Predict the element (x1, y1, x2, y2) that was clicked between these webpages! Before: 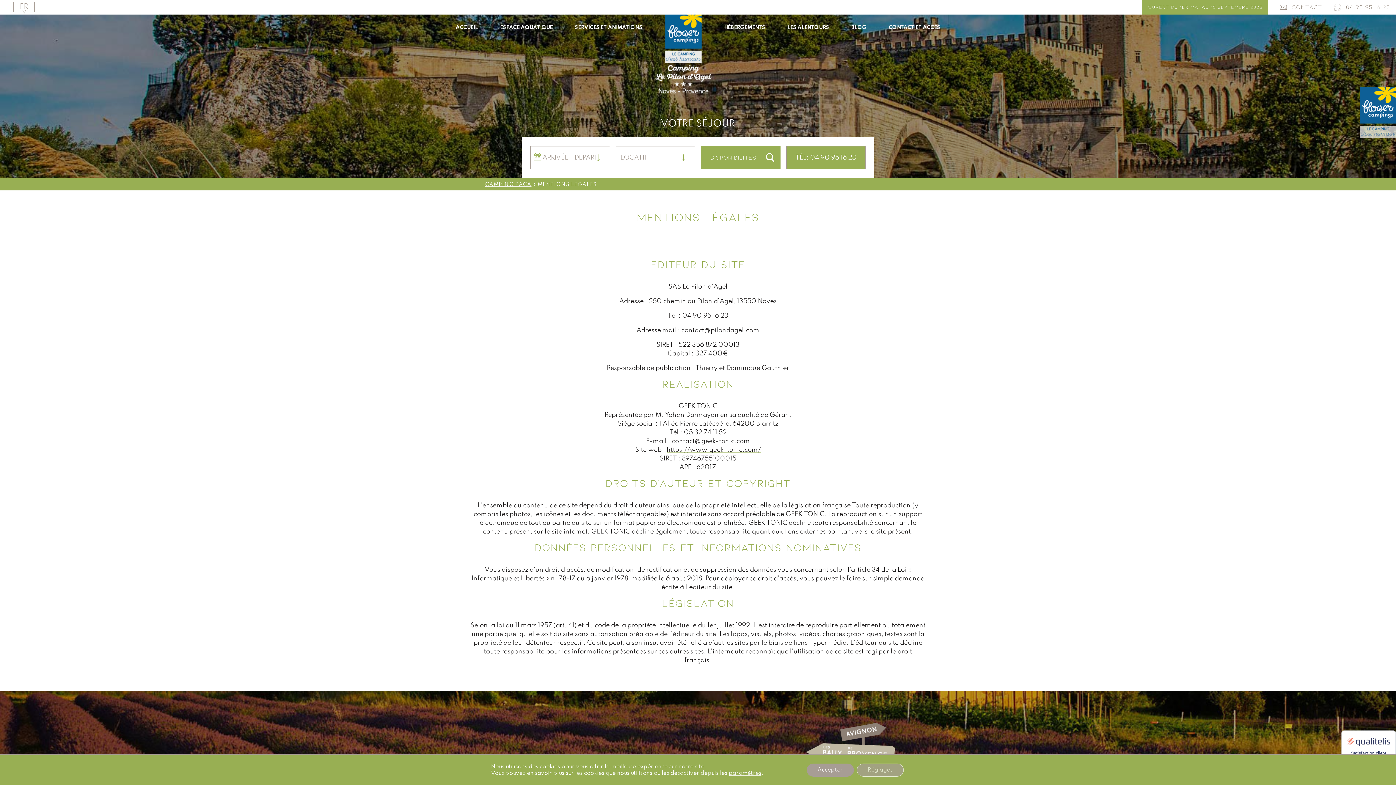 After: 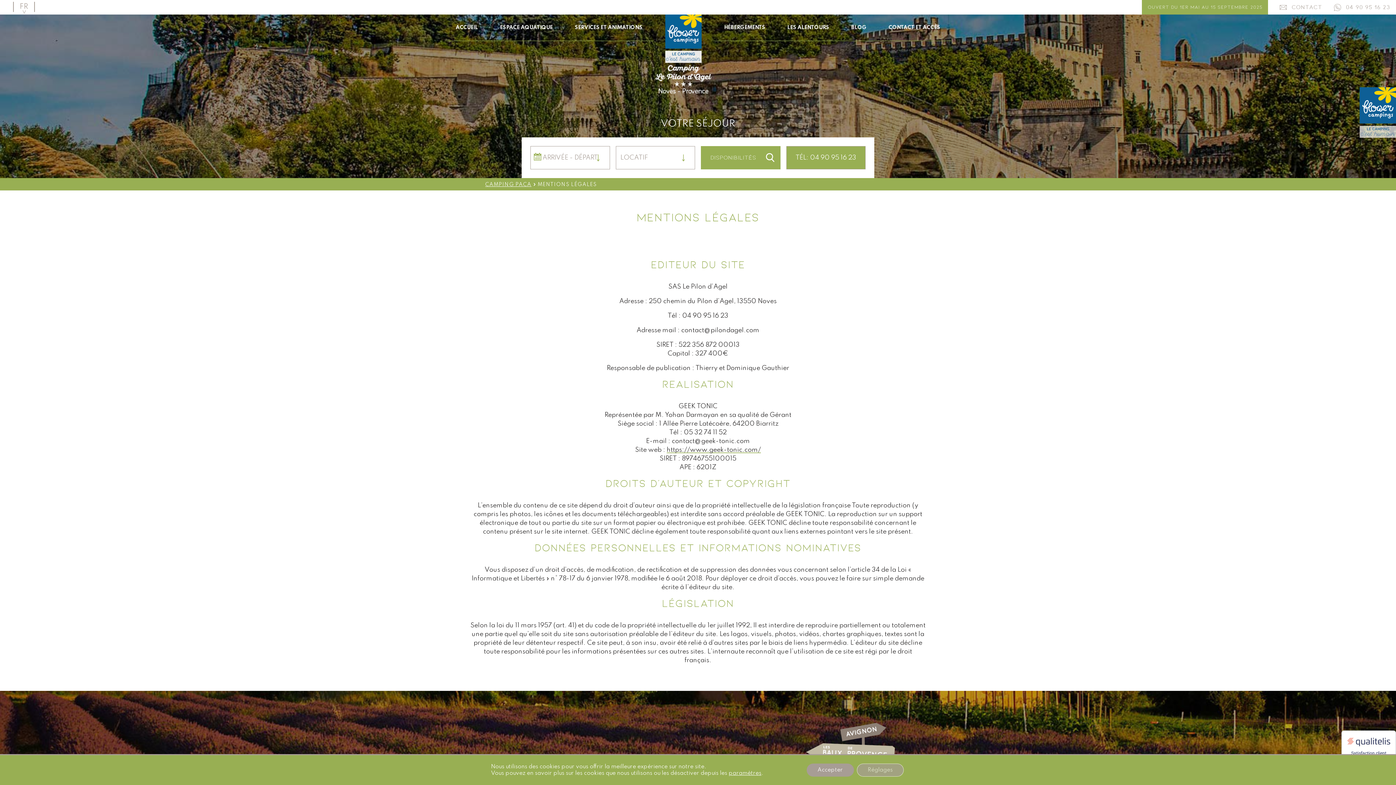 Action: label: TÉL: 04 90 95 16 23 bbox: (786, 146, 865, 169)